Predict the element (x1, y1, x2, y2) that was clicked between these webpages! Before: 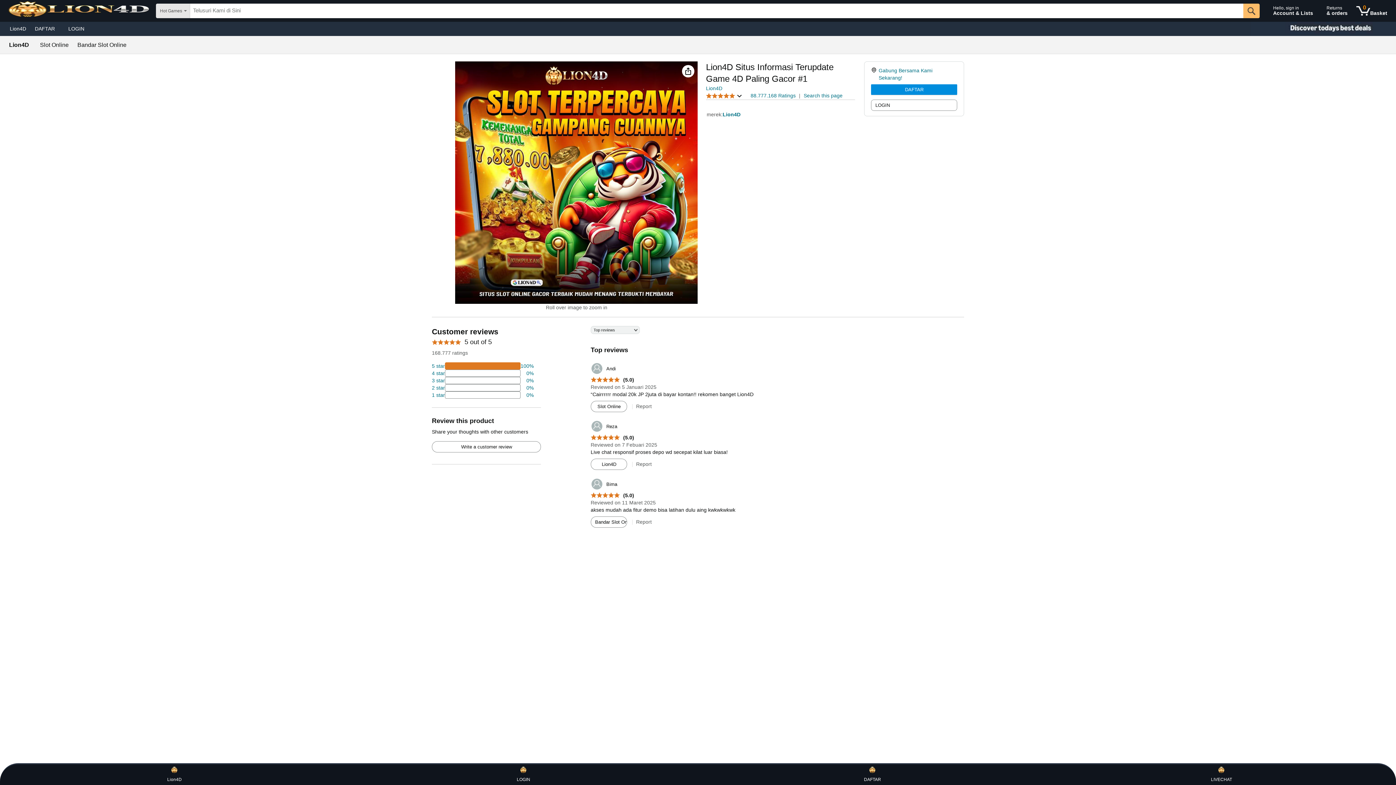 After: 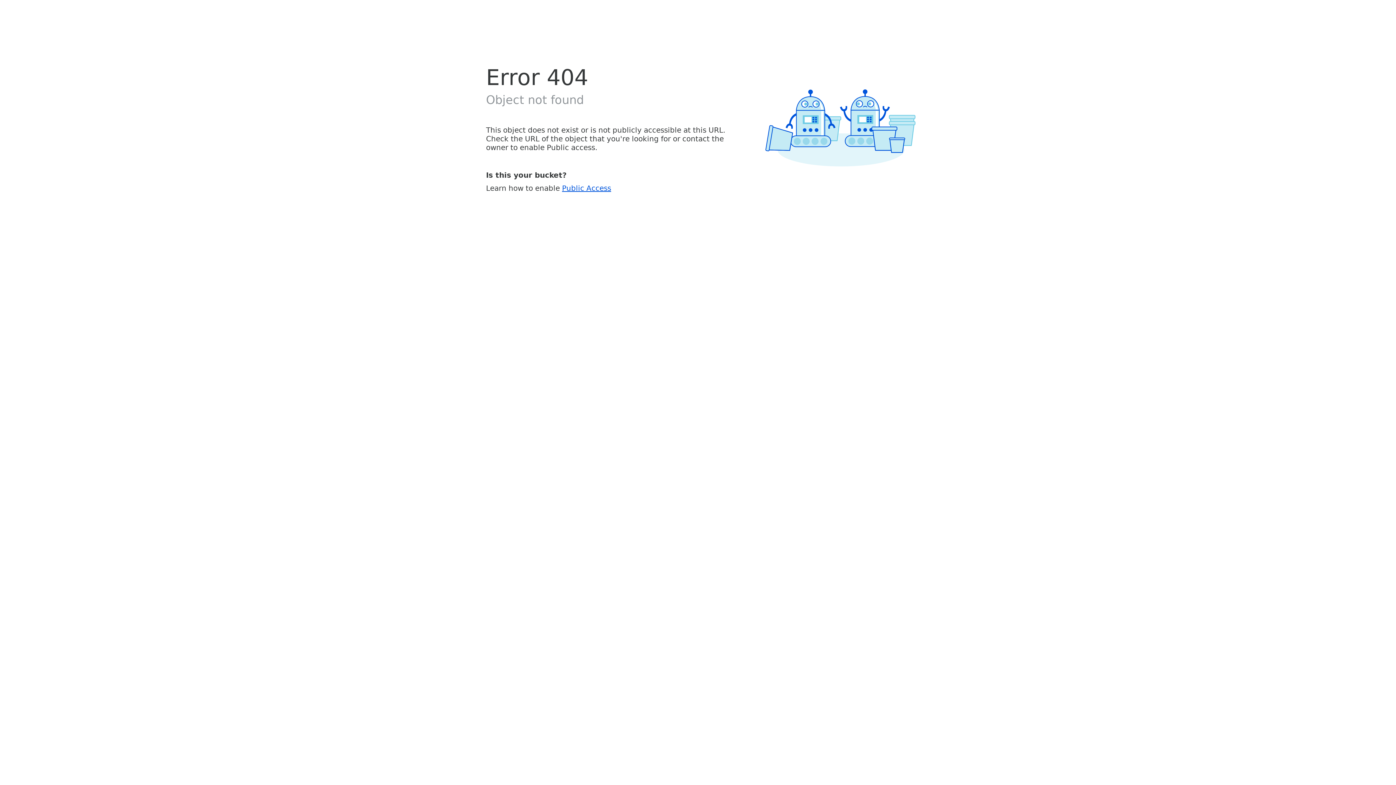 Action: label: 	Reza bbox: (590, 420, 617, 432)